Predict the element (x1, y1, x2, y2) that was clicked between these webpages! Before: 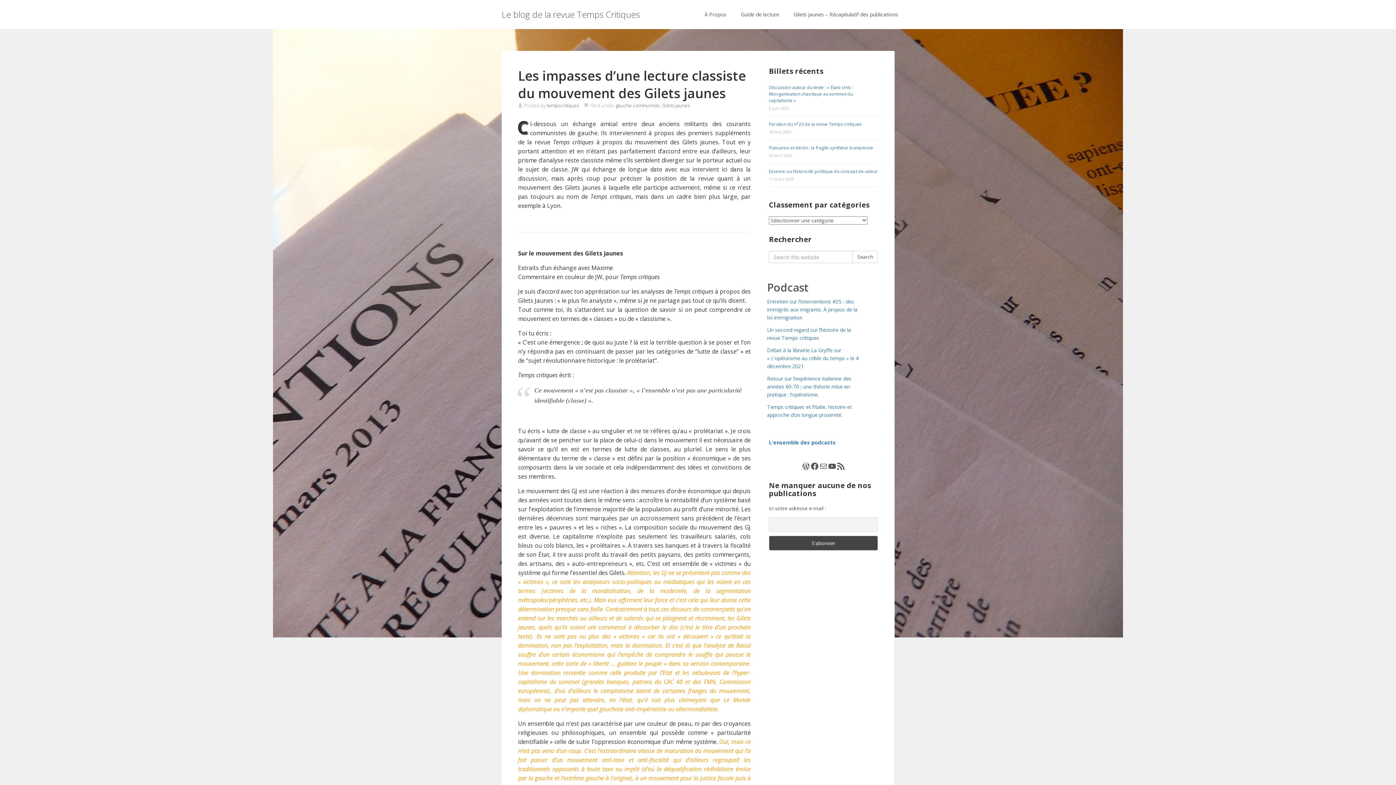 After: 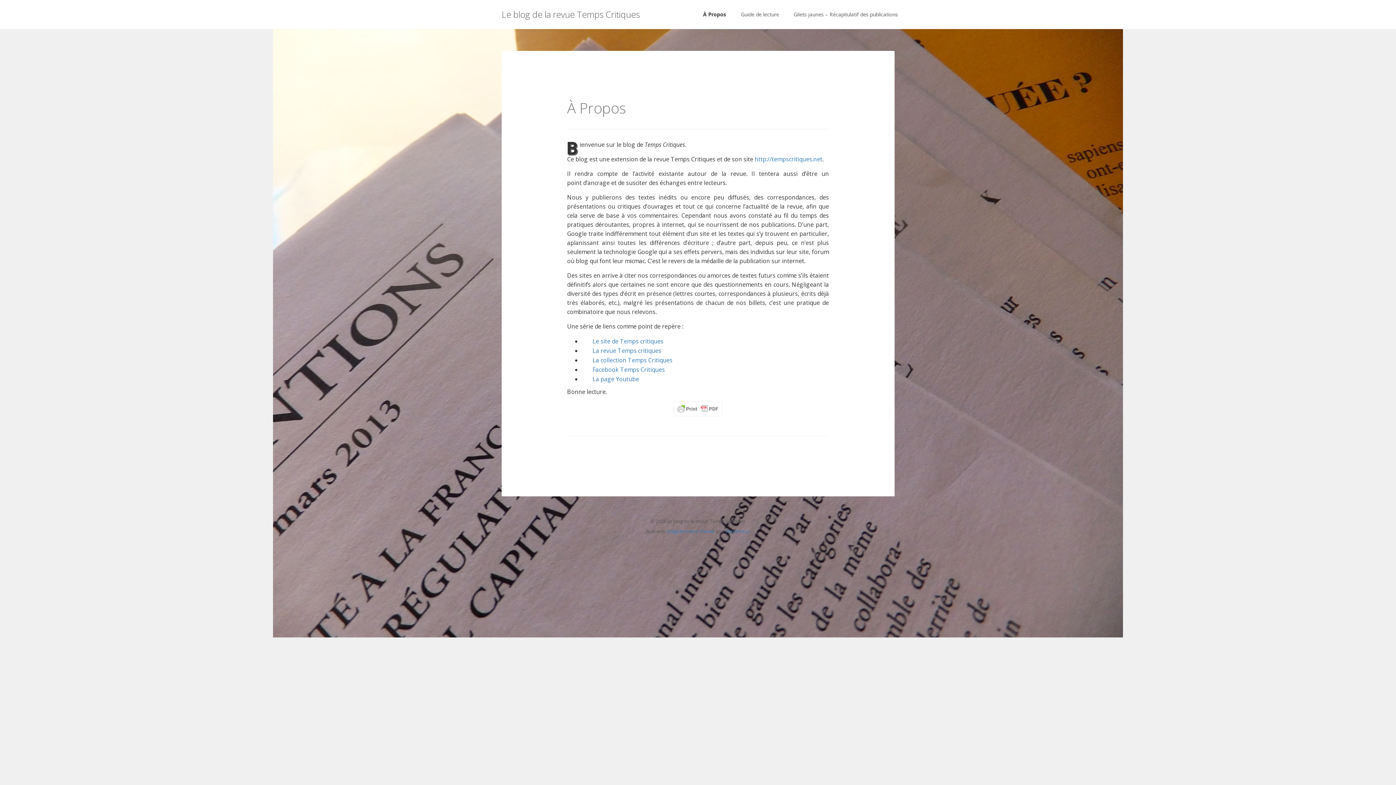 Action: label: À Propos bbox: (697, 0, 733, 29)